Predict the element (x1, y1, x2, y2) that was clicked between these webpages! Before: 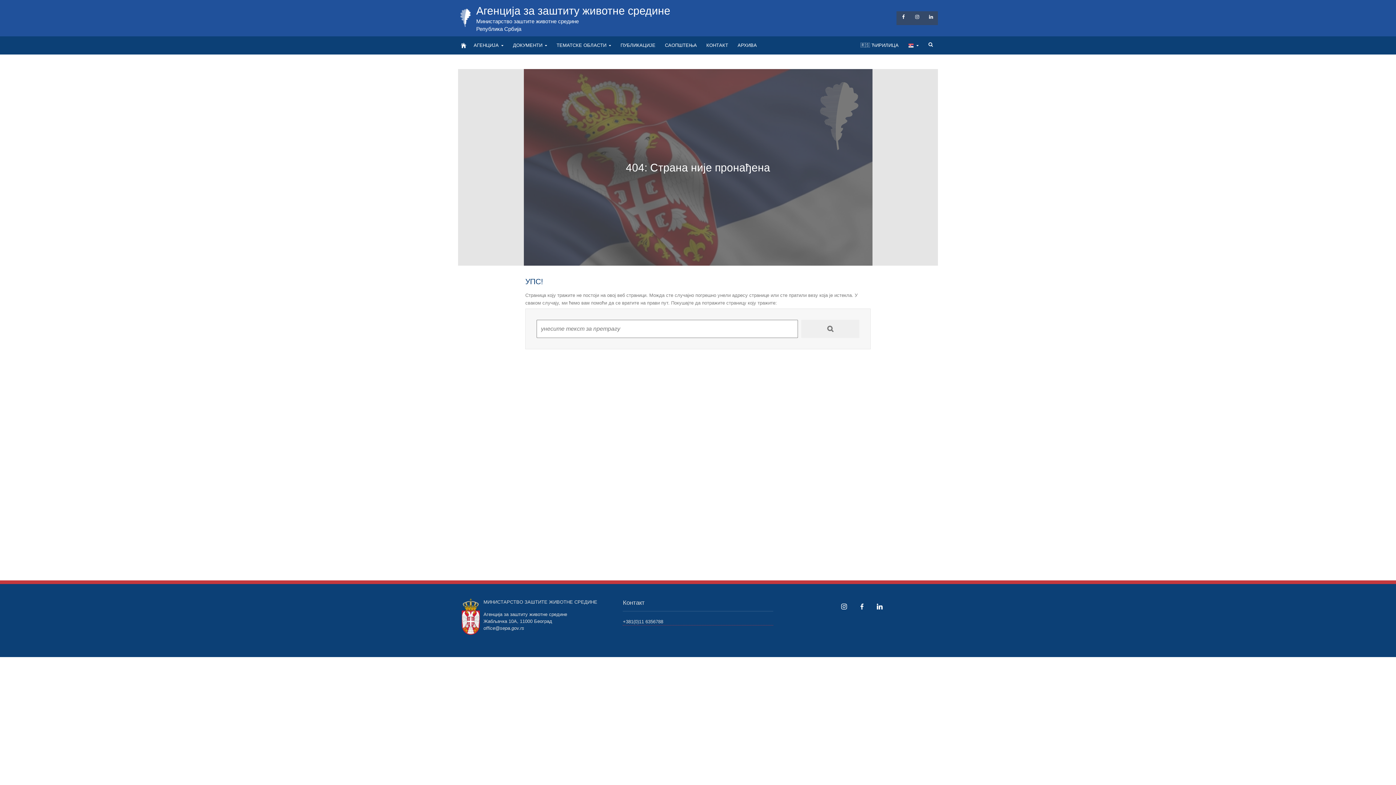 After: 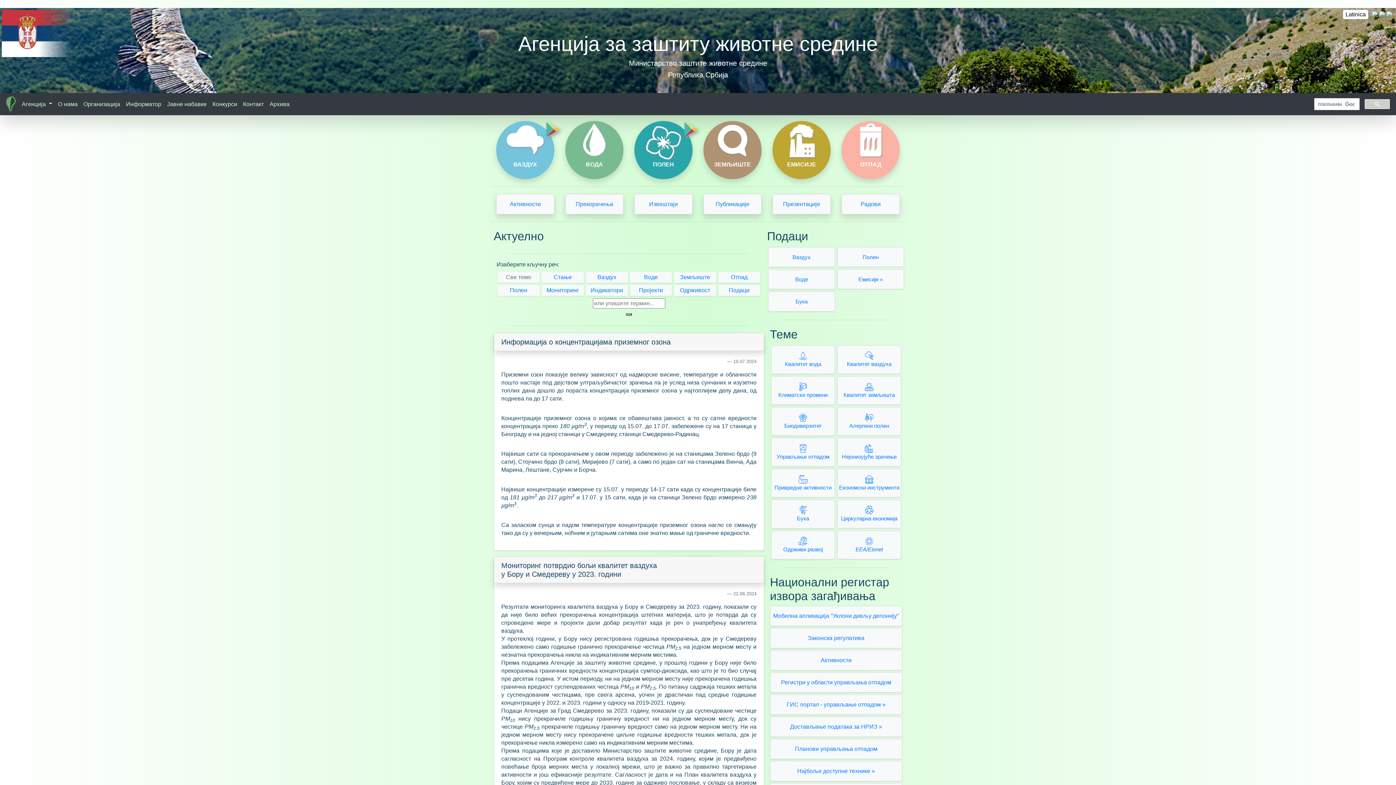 Action: bbox: (733, 36, 761, 54) label: АРХИВА